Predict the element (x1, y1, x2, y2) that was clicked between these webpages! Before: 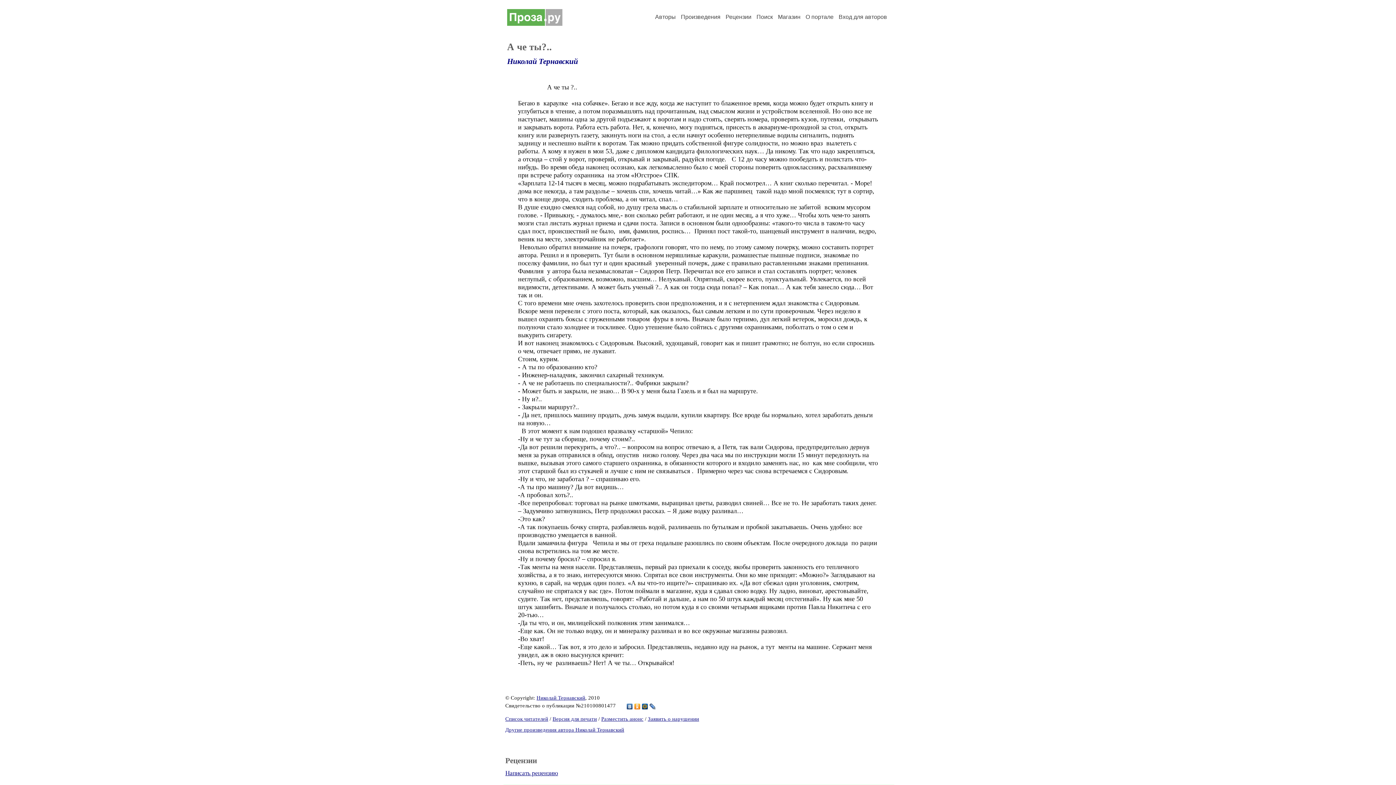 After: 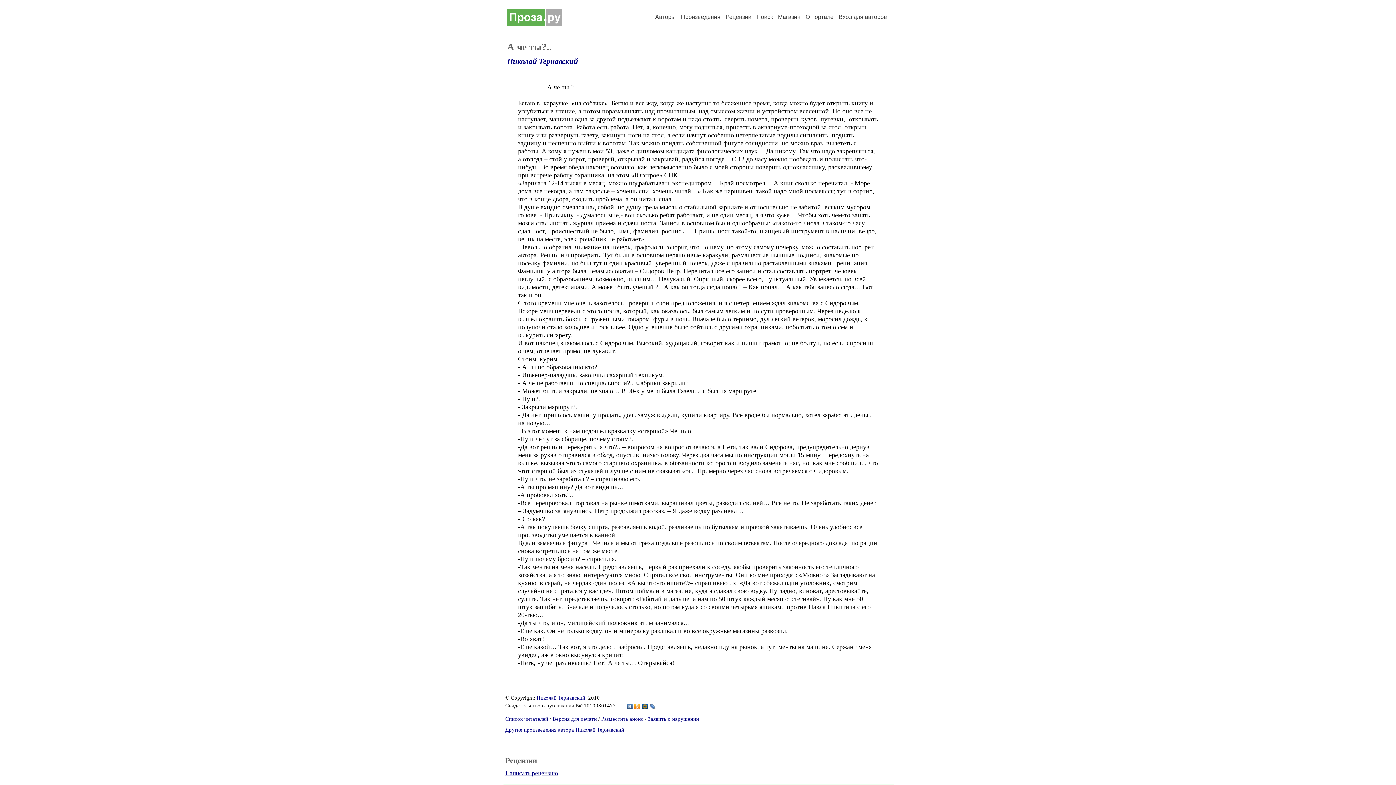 Action: bbox: (649, 702, 656, 711)